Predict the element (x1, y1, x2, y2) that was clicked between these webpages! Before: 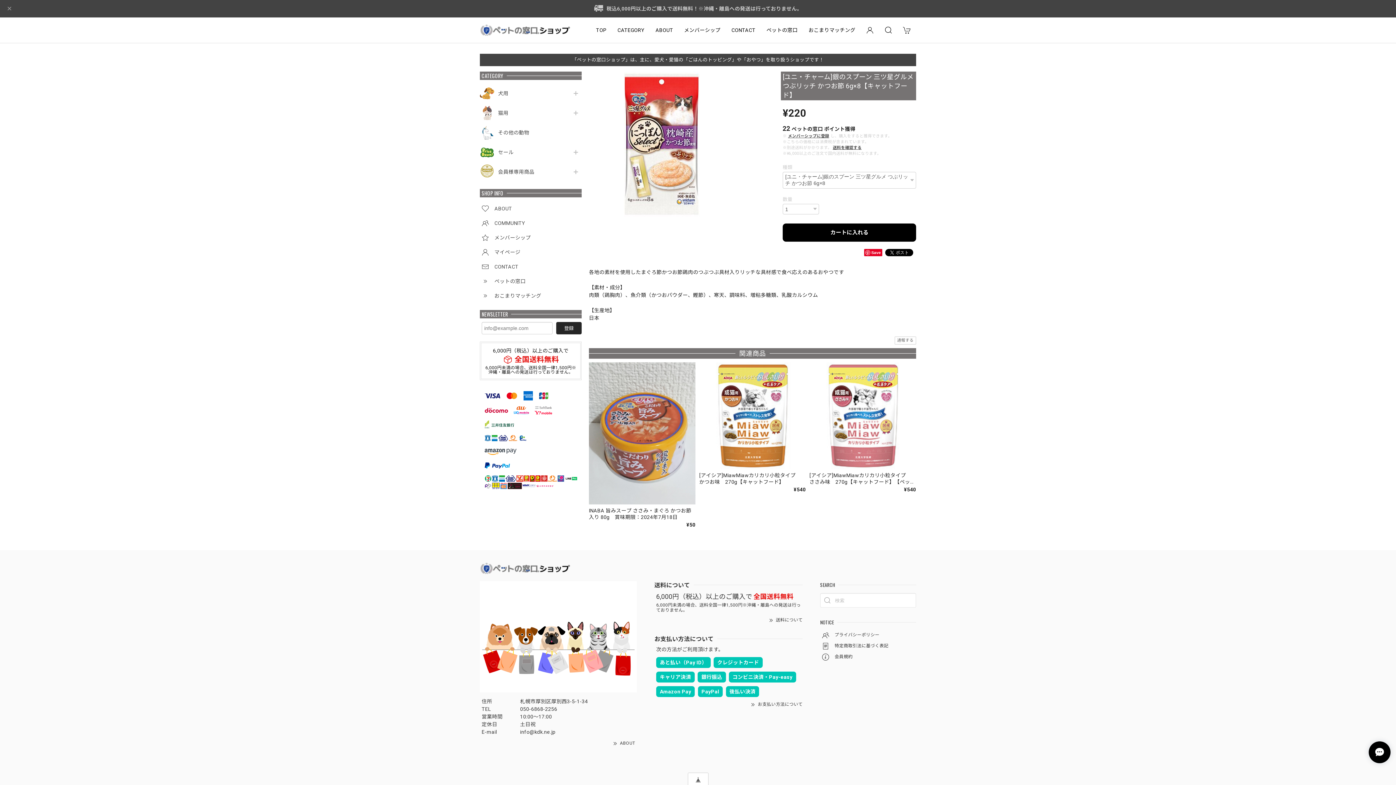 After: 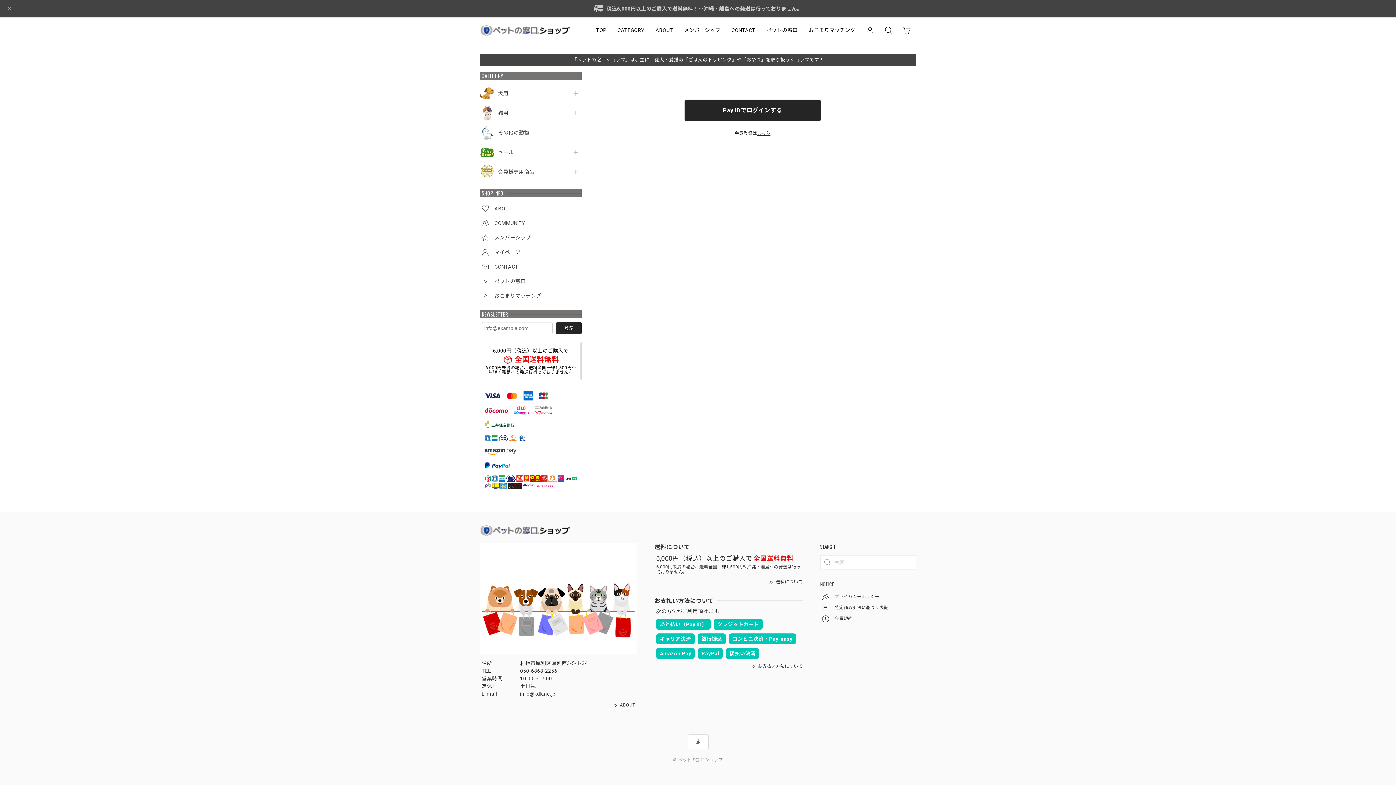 Action: label: マイページ bbox: (480, 248, 581, 259)